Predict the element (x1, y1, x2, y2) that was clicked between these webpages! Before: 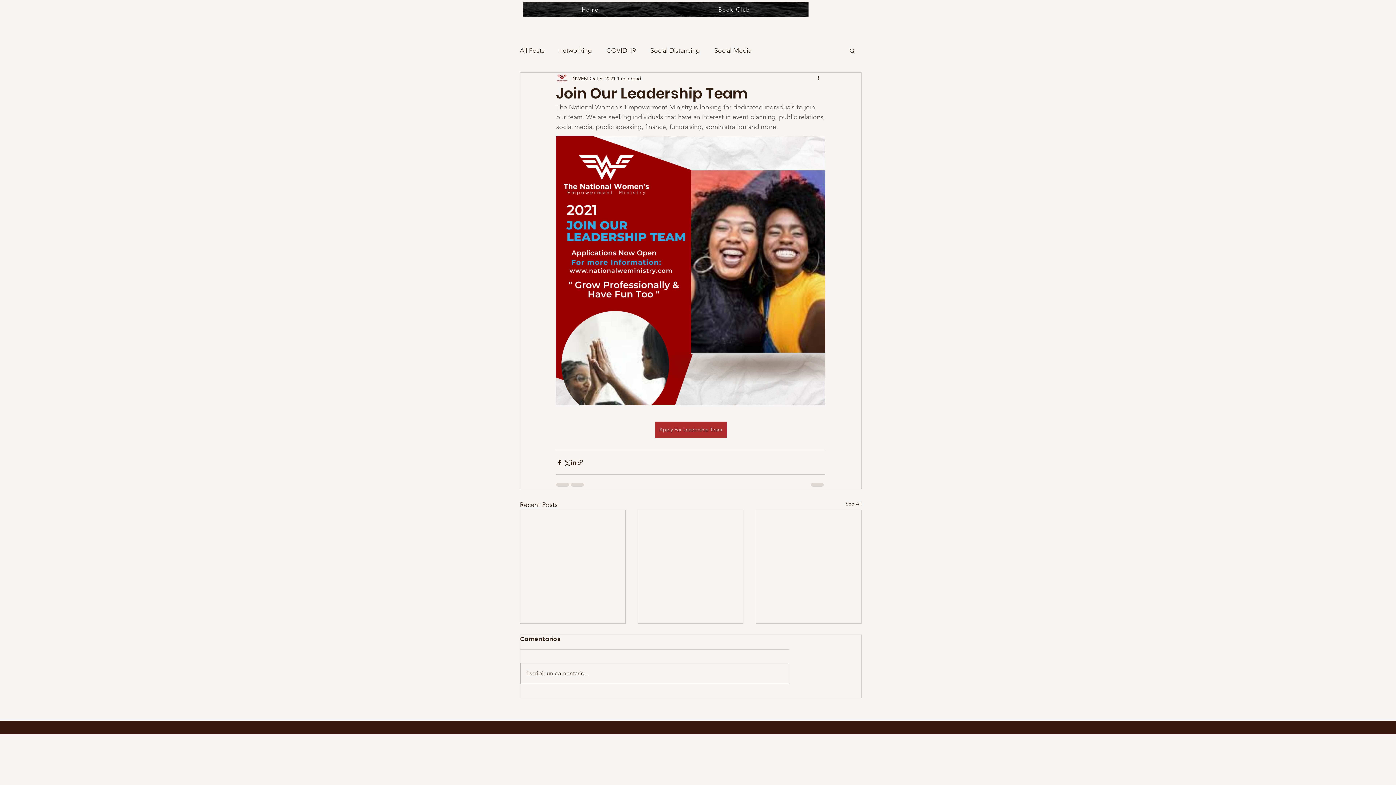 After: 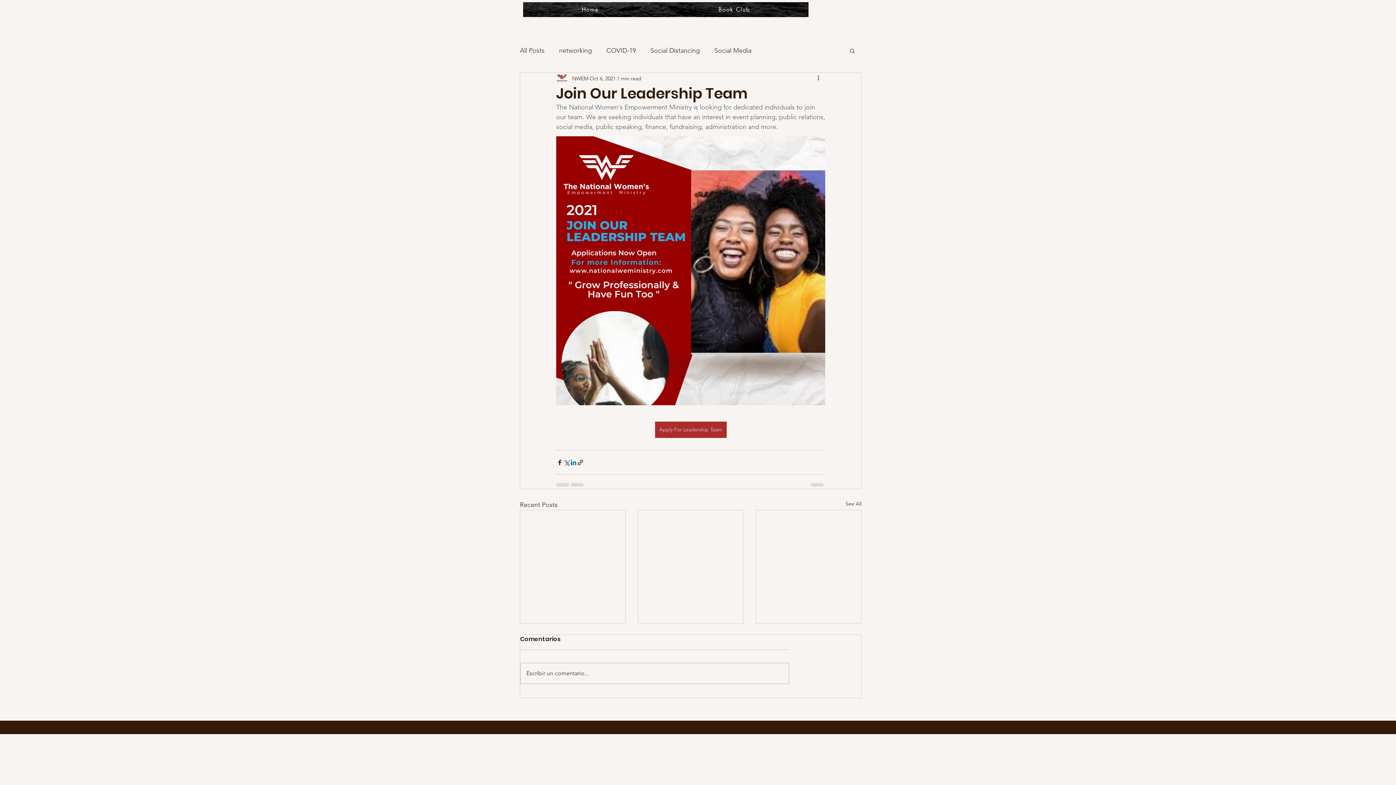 Action: bbox: (570, 459, 577, 466) label: Share via LinkedIn